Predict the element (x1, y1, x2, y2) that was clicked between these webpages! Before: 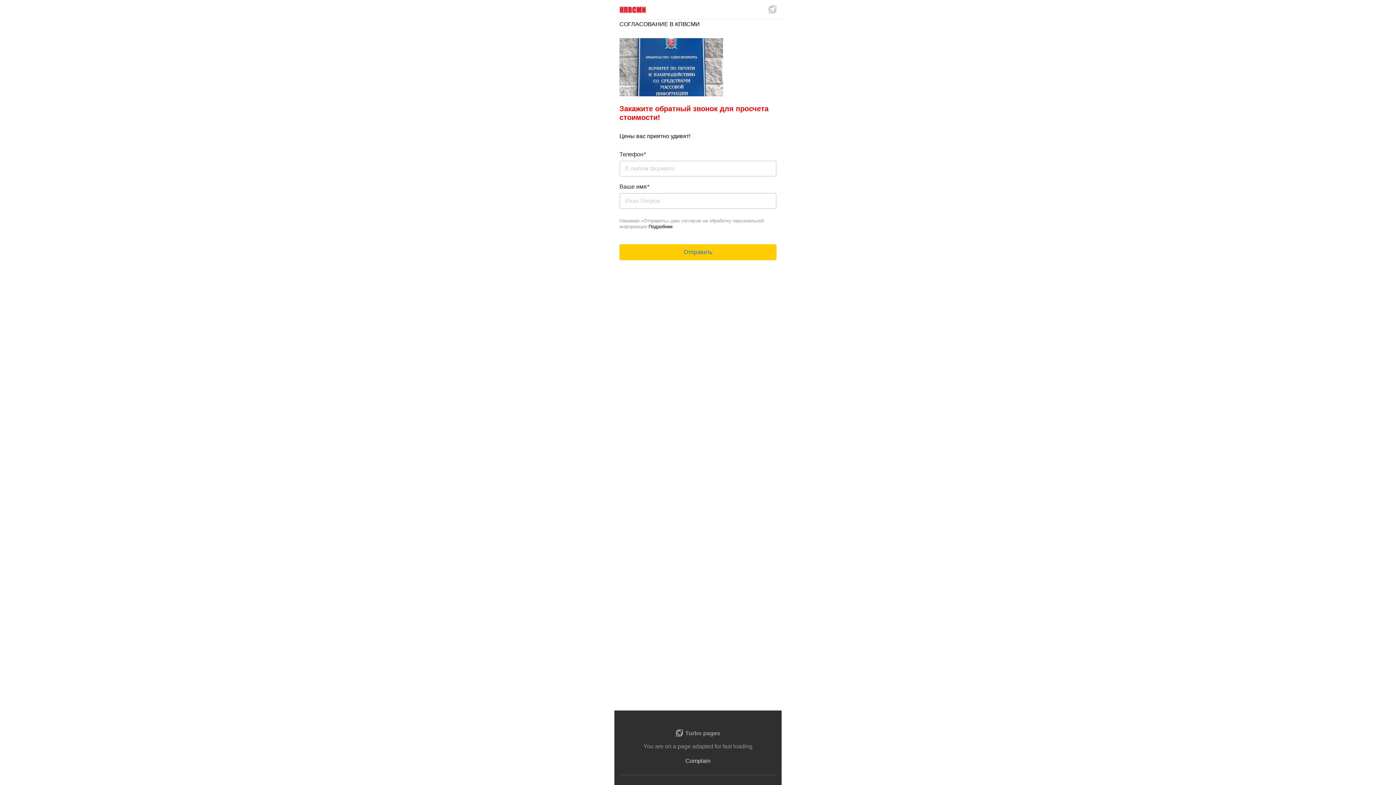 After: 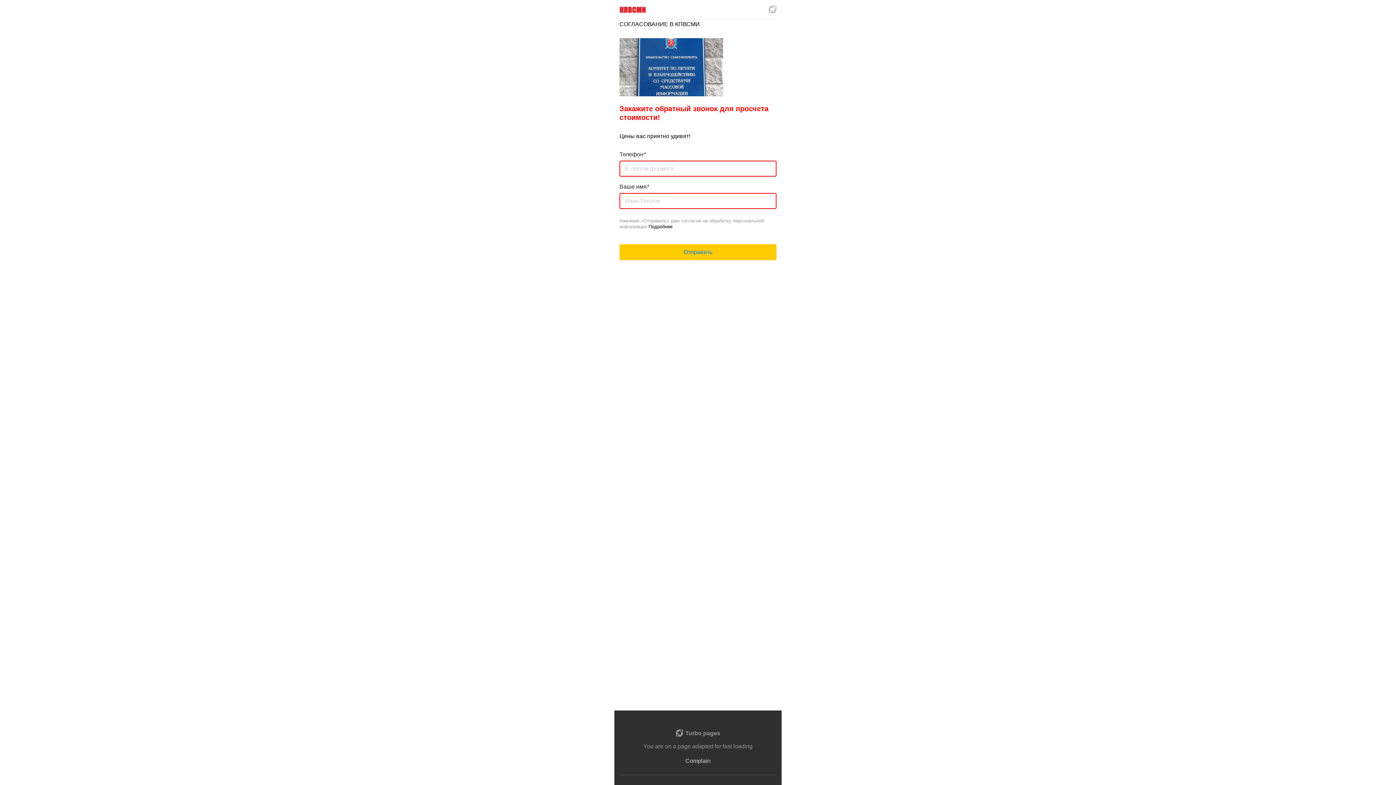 Action: label: Отправить bbox: (619, 244, 776, 260)